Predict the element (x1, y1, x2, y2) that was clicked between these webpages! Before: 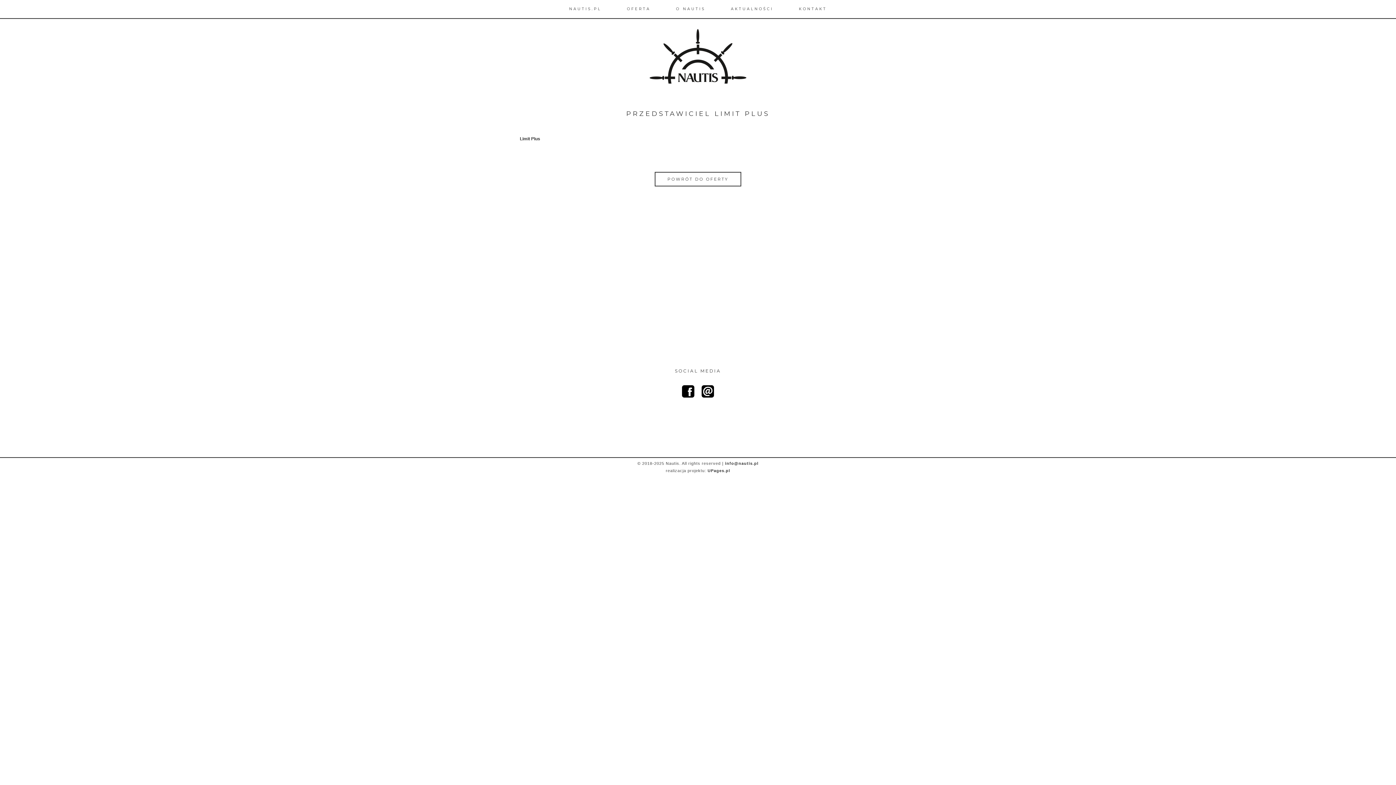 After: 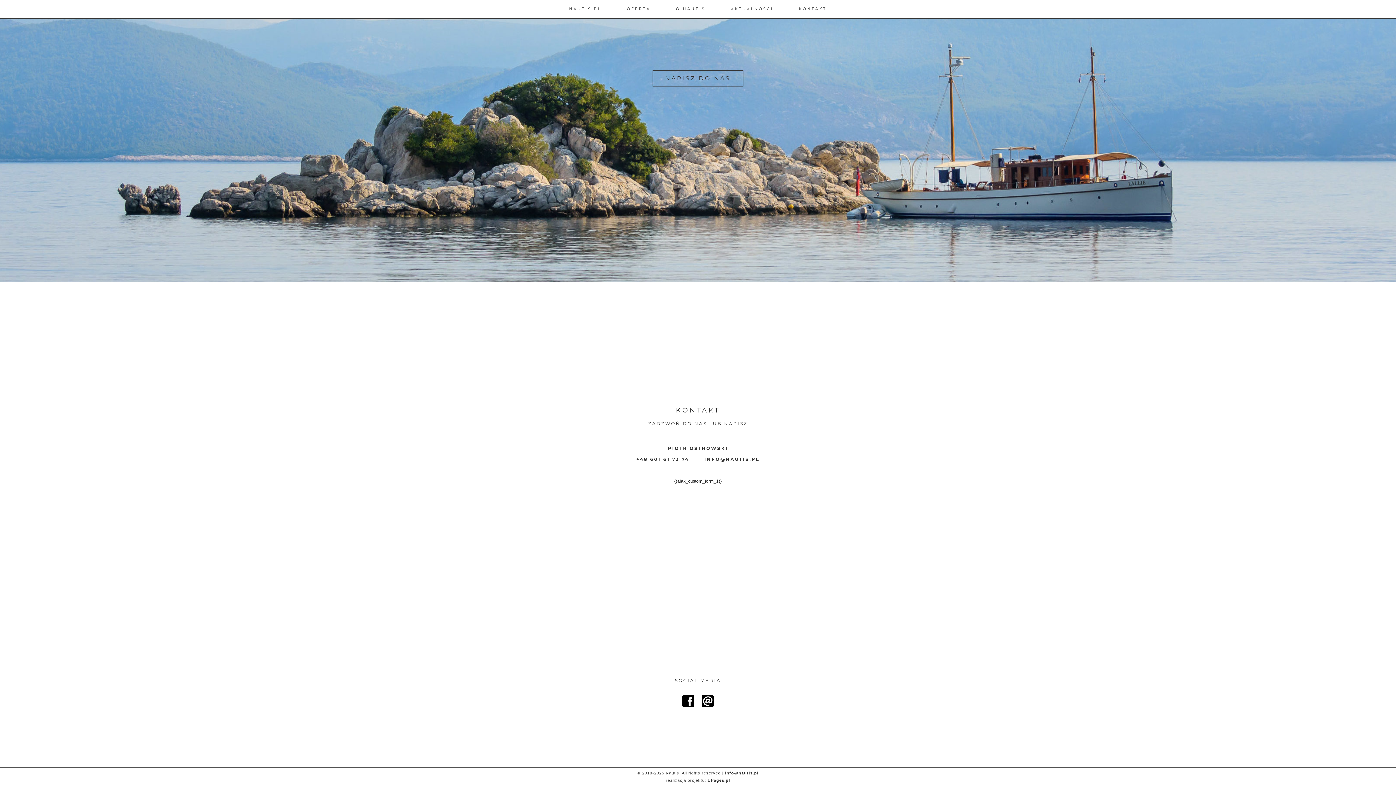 Action: label: KONTAKT bbox: (786, 5, 839, 11)